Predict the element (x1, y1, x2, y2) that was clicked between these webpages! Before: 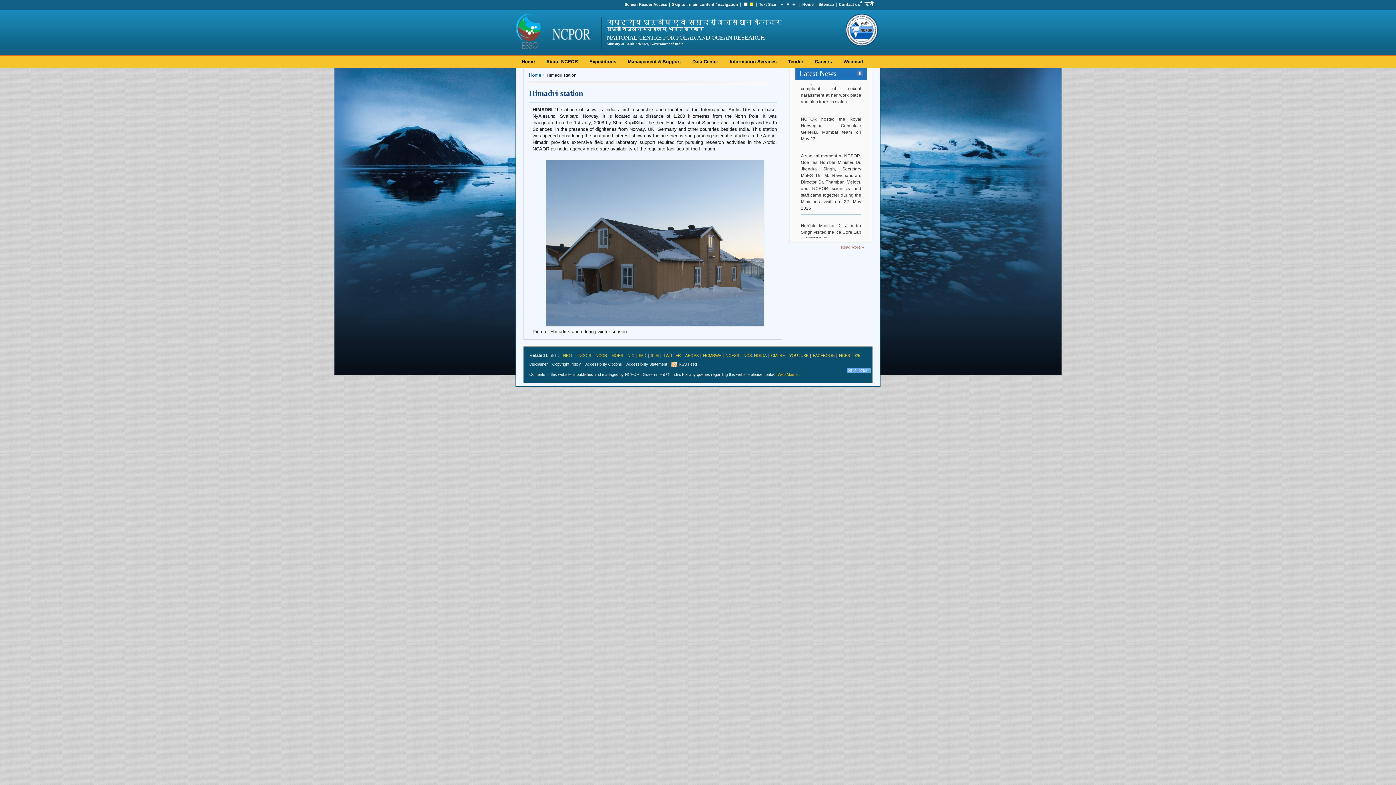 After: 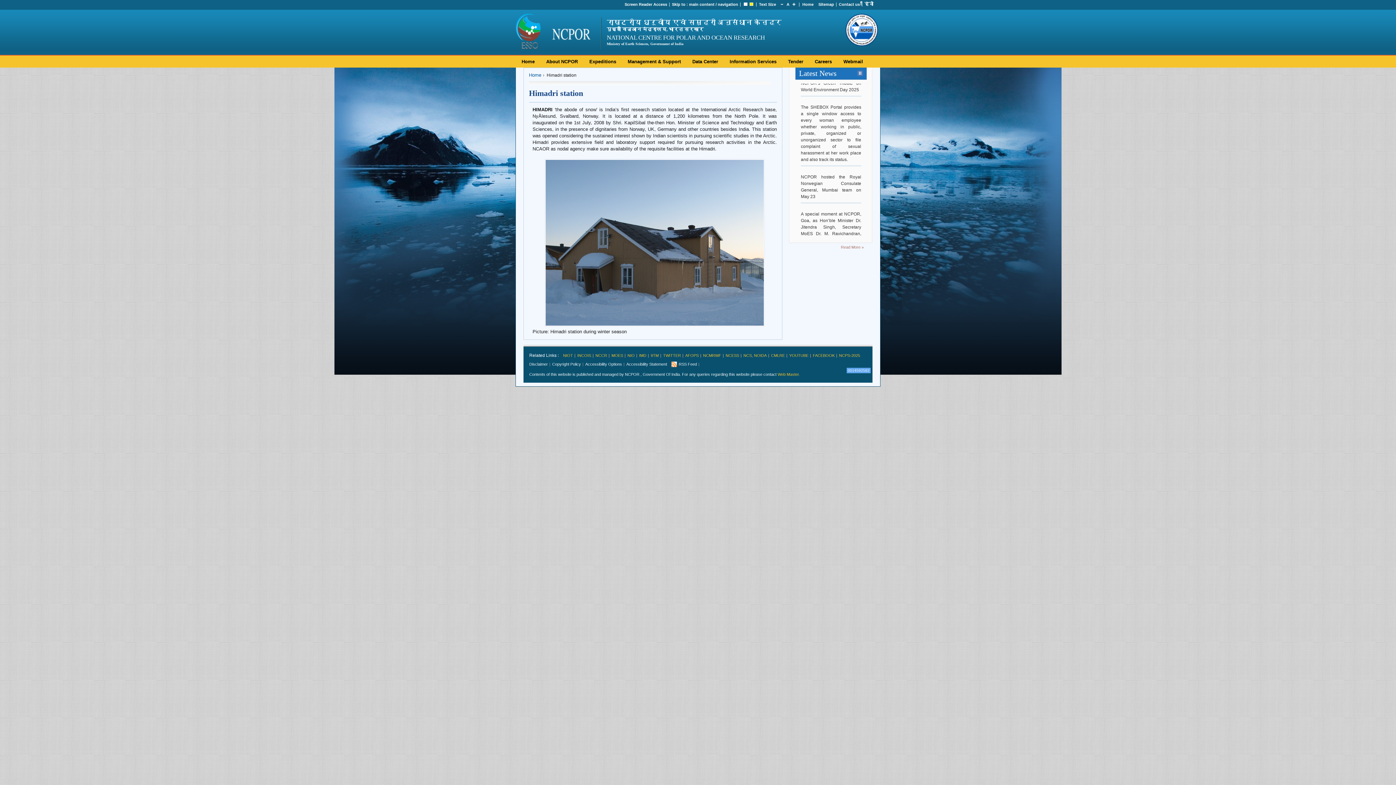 Action: bbox: (611, 352, 623, 359) label: MOES